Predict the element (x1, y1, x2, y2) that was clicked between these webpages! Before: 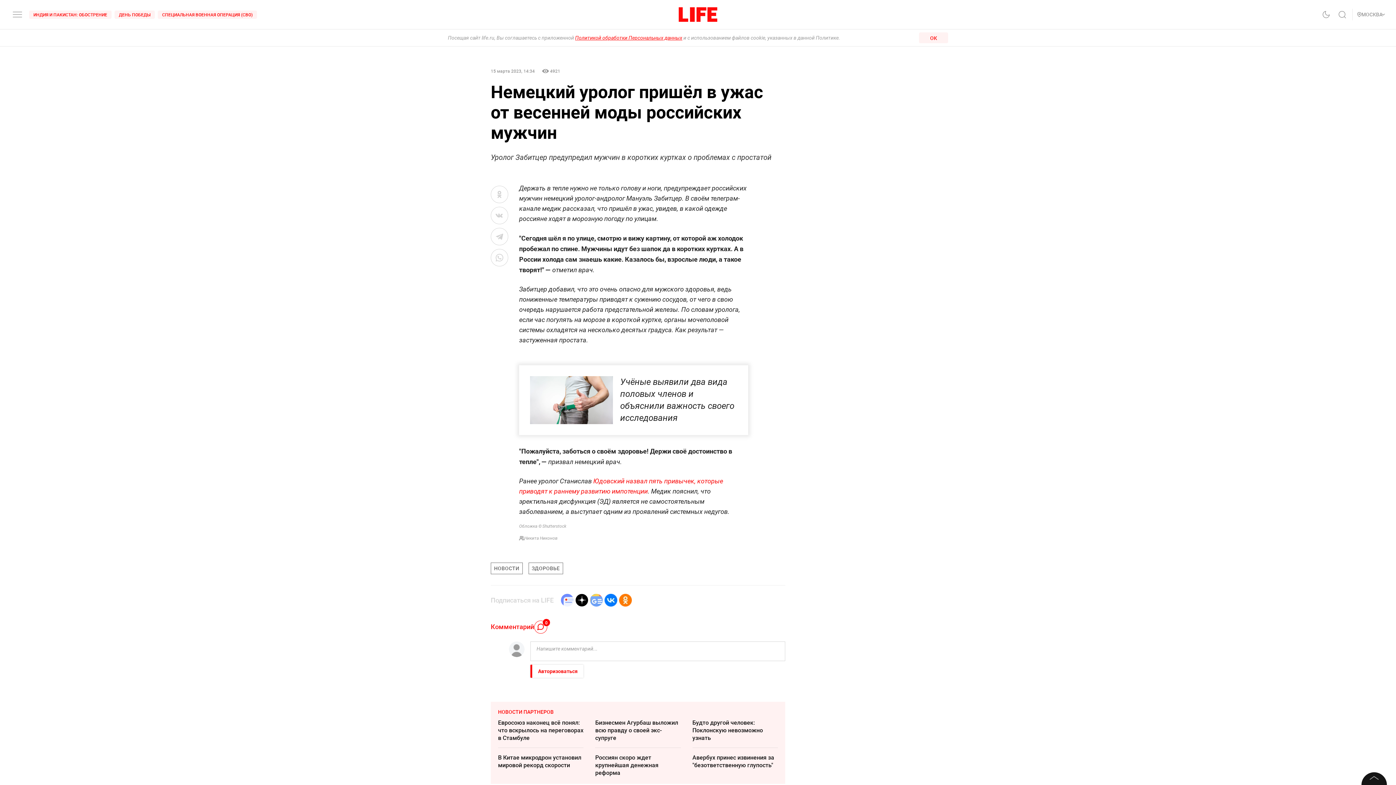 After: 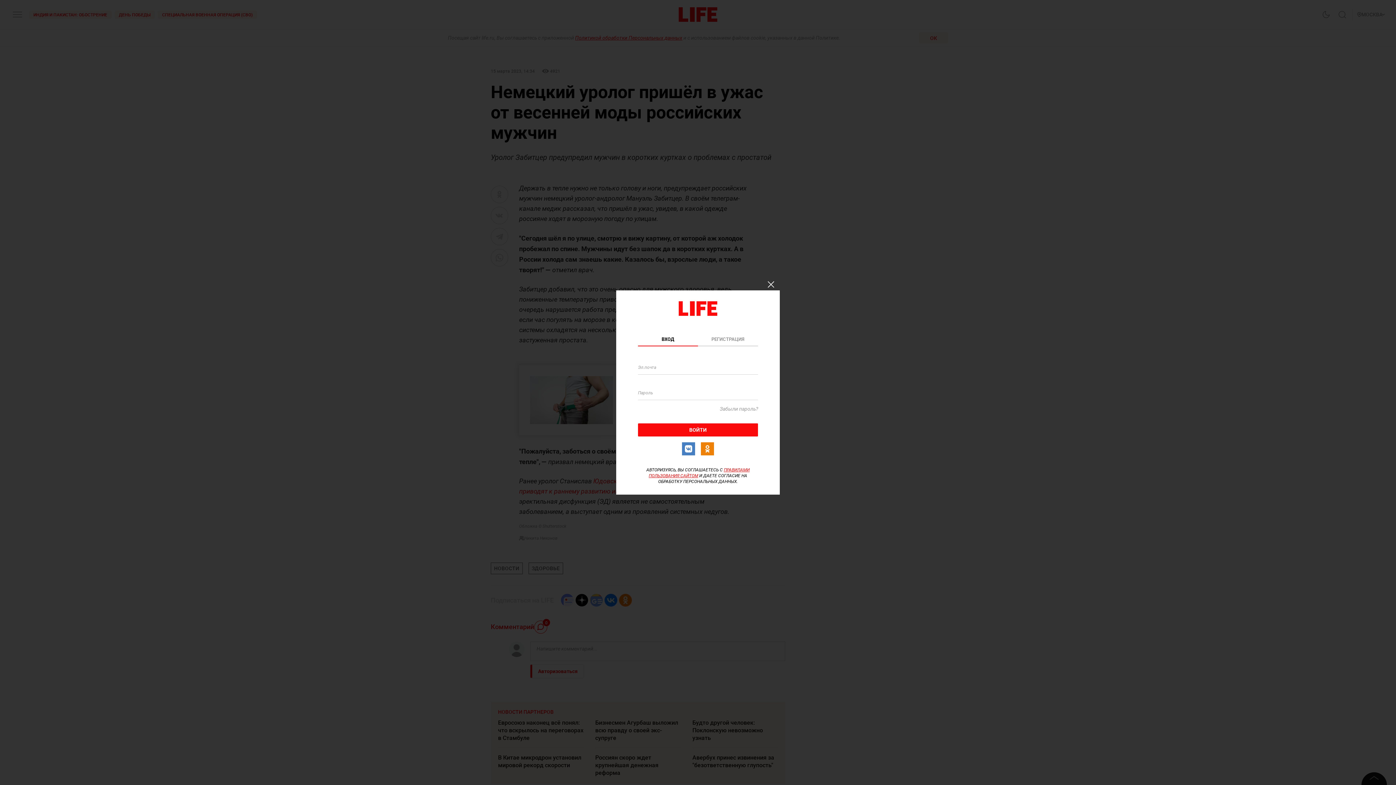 Action: bbox: (530, 665, 583, 678) label: Авторизоваться